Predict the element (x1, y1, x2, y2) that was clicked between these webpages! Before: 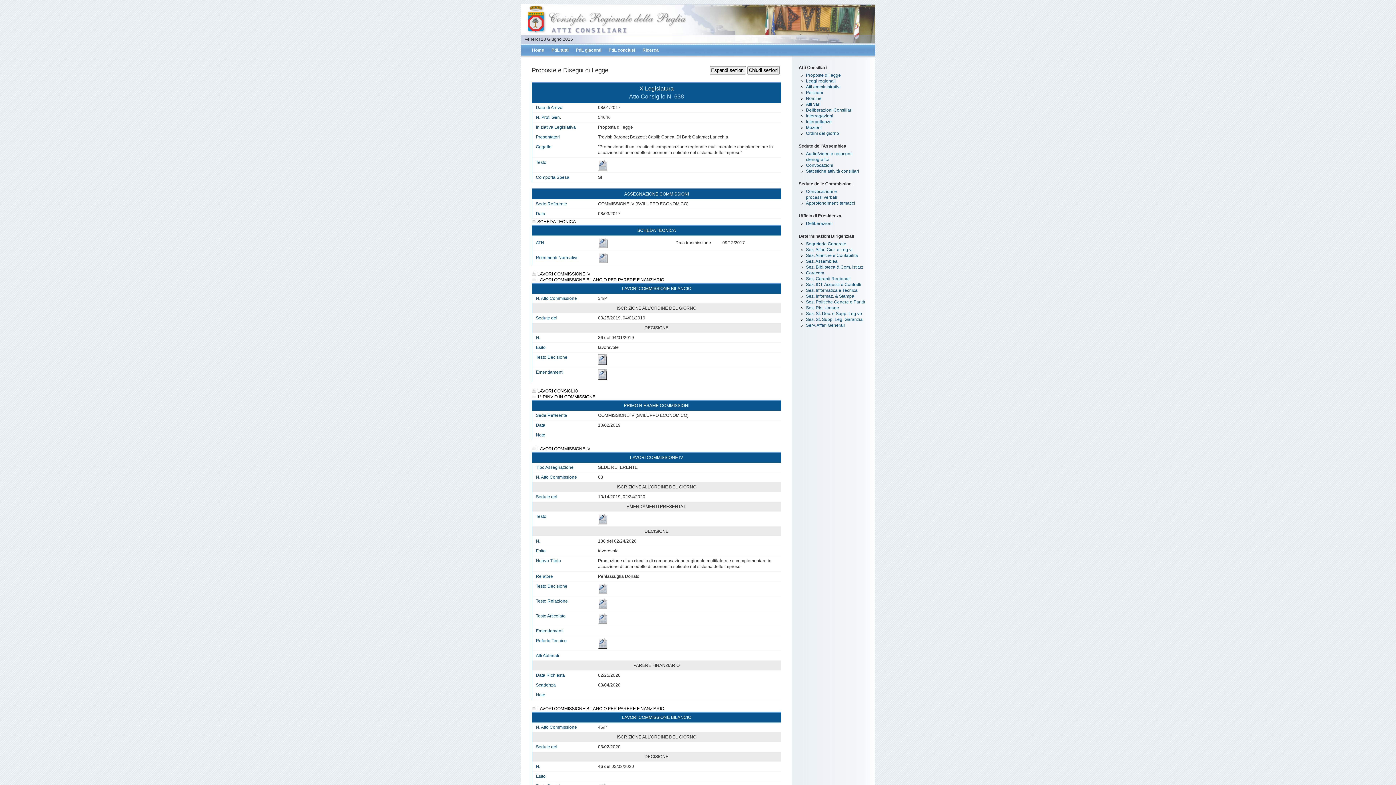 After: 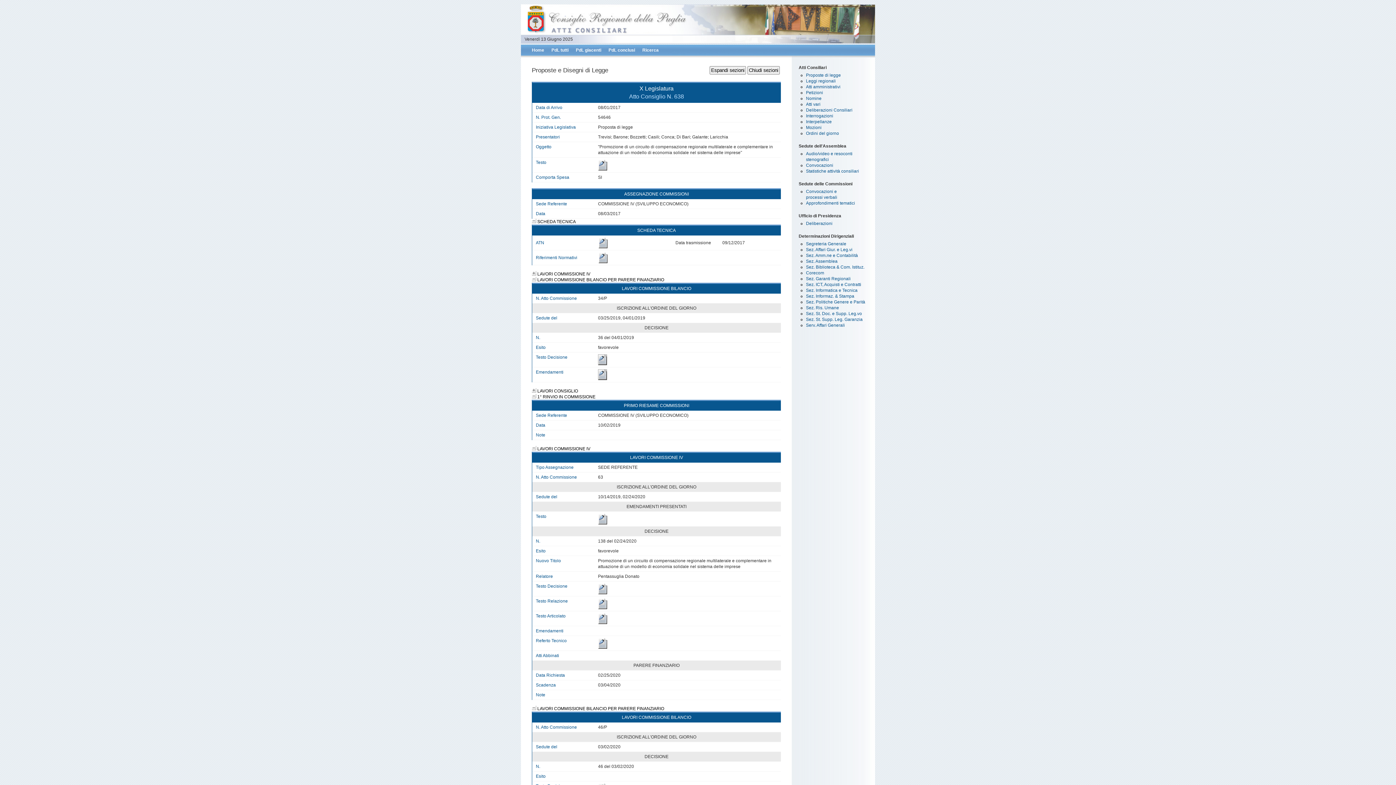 Action: bbox: (598, 361, 607, 366)